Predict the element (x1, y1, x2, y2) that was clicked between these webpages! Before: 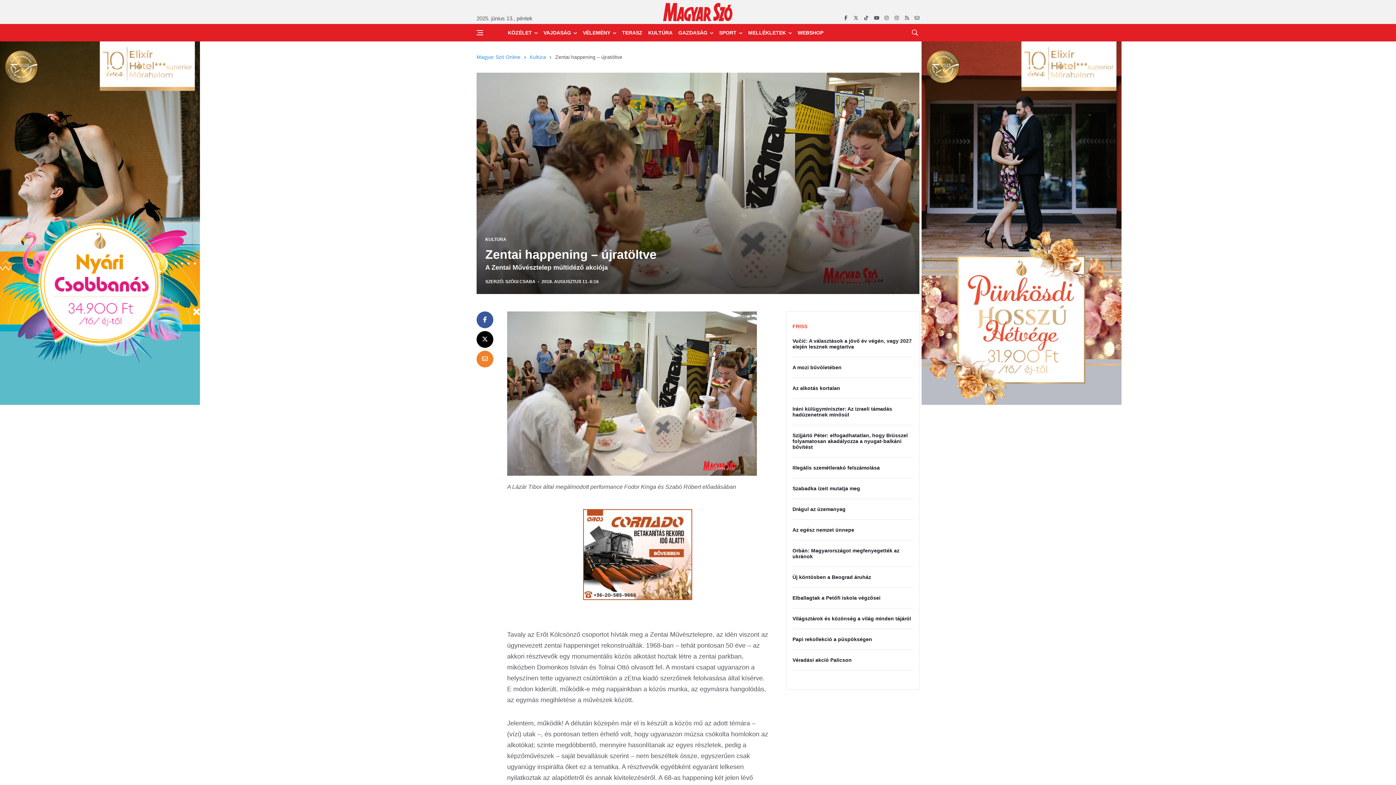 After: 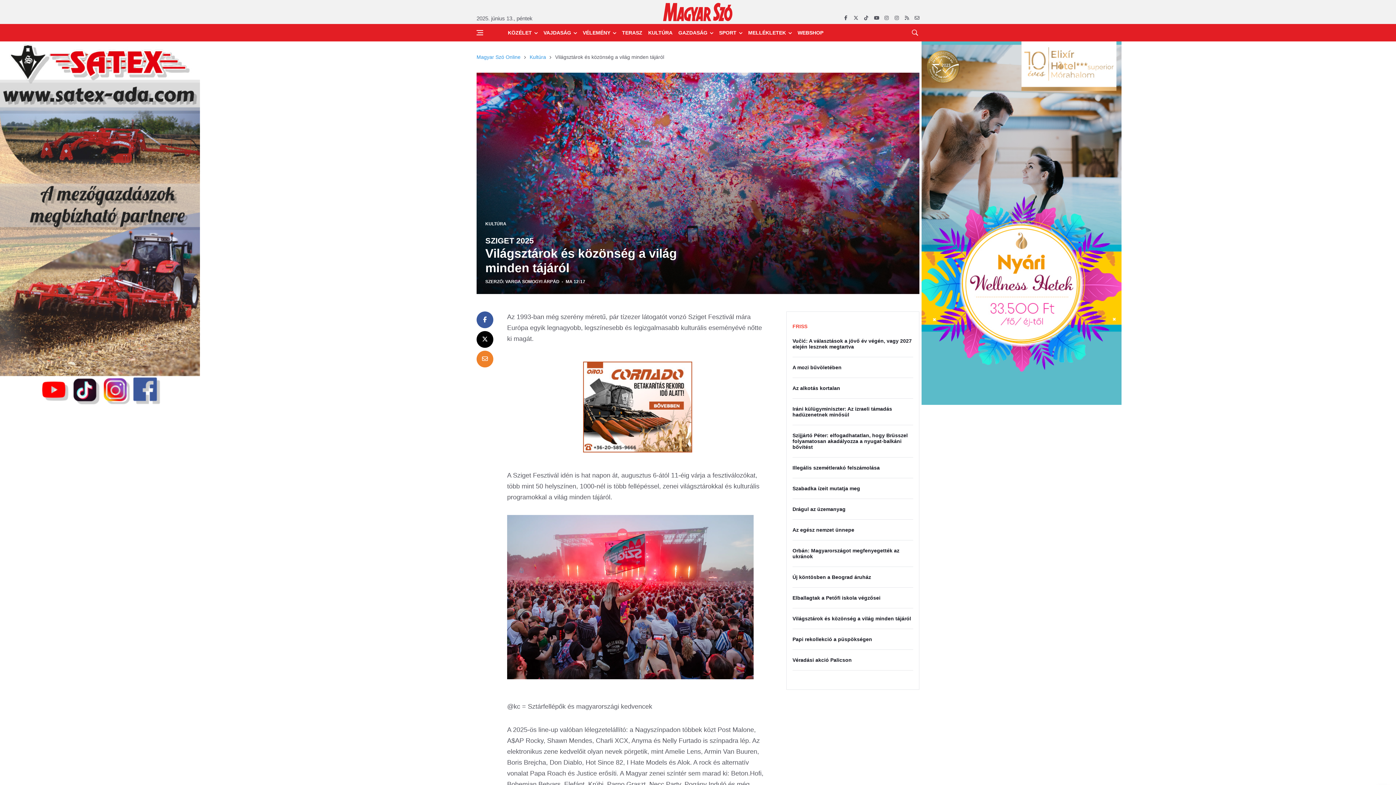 Action: bbox: (792, 616, 911, 621) label: Világsztárok és közönség a világ minden tájáról